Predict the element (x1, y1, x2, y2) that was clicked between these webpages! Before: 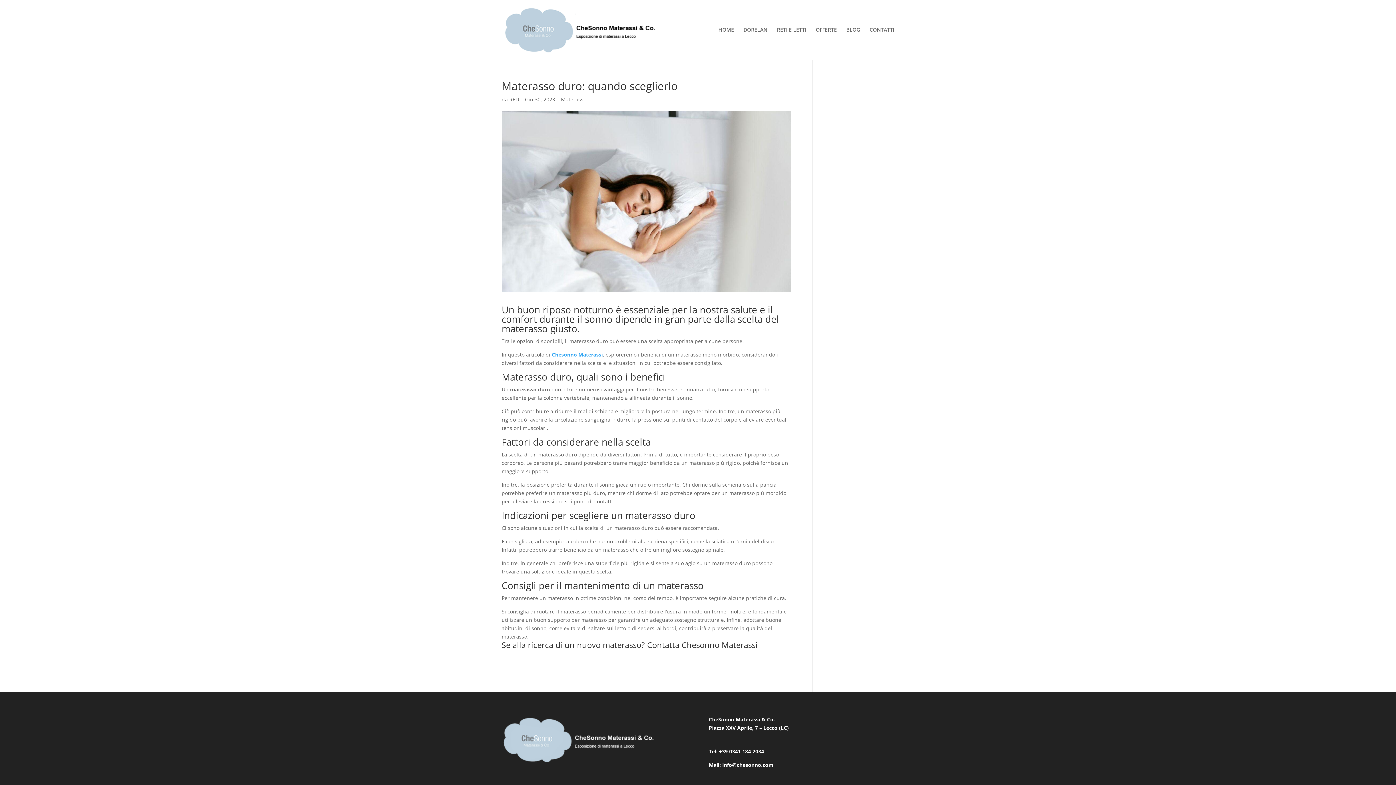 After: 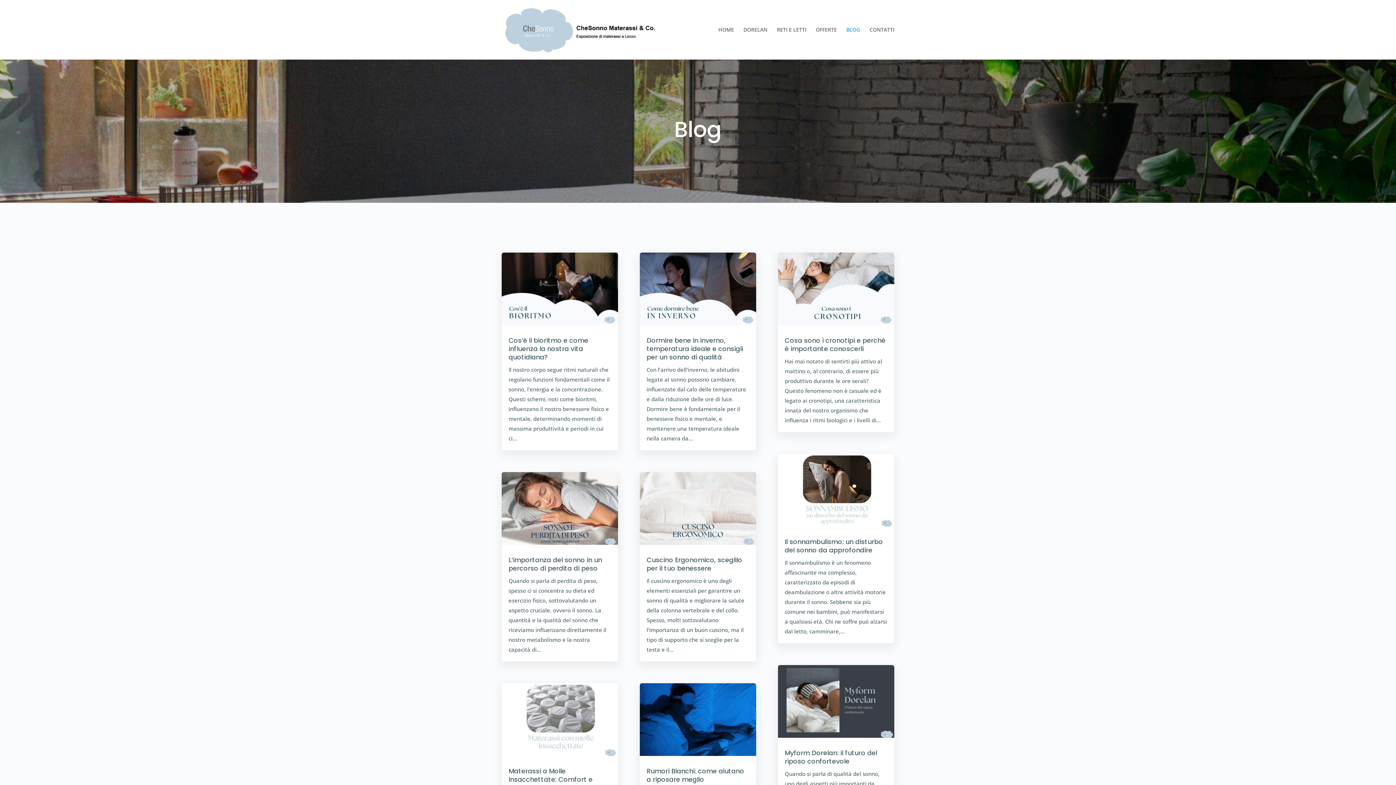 Action: label: BLOG bbox: (846, 27, 860, 59)